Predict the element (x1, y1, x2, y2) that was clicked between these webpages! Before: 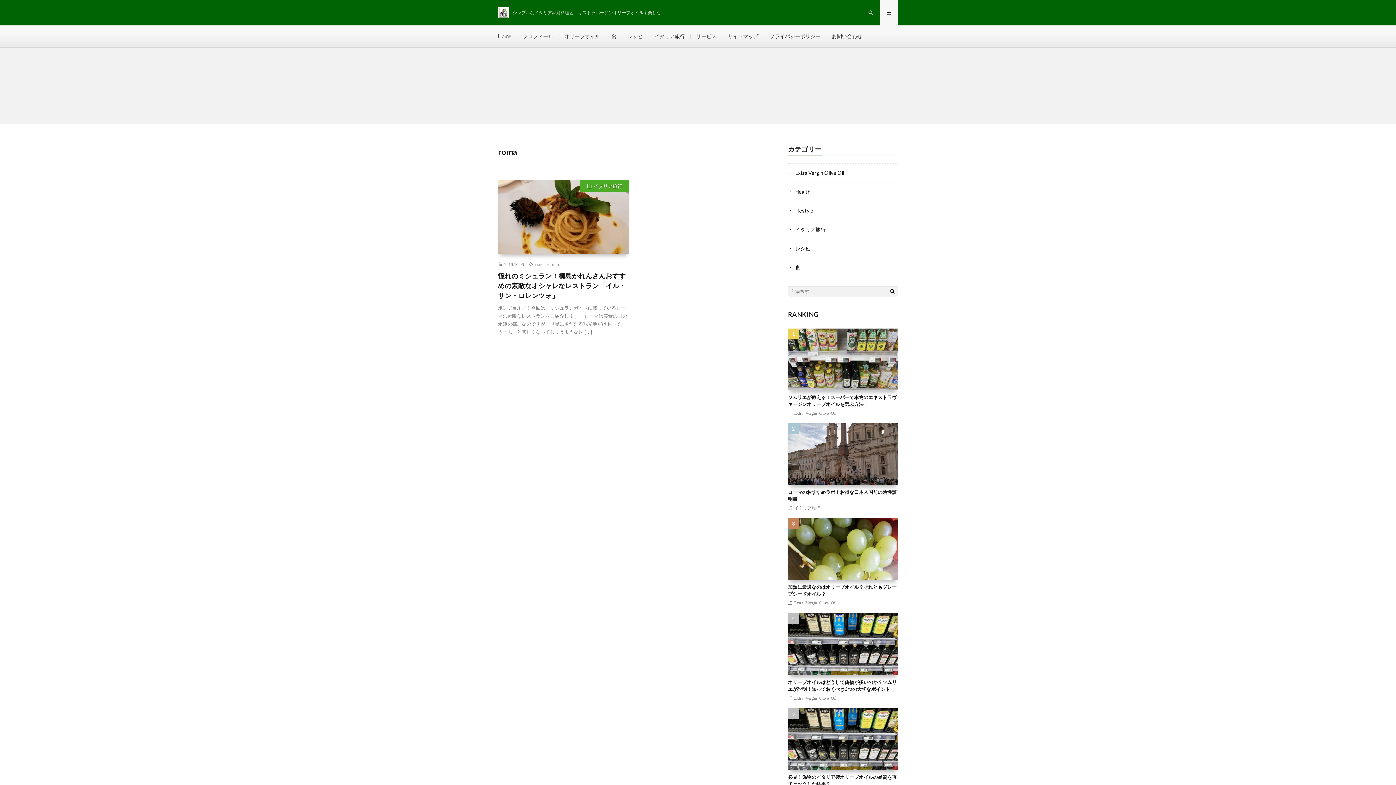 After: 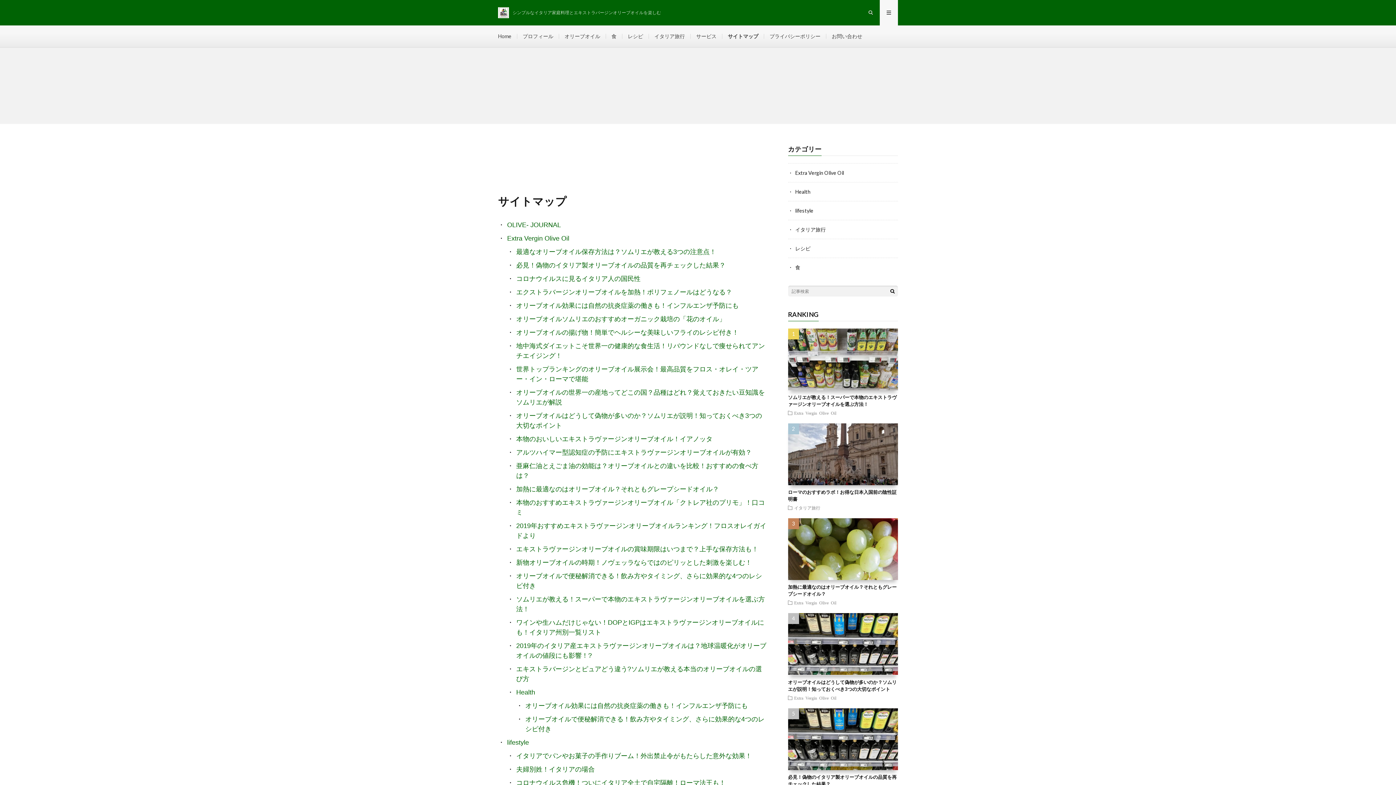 Action: label: サイトマップ bbox: (728, 33, 758, 39)